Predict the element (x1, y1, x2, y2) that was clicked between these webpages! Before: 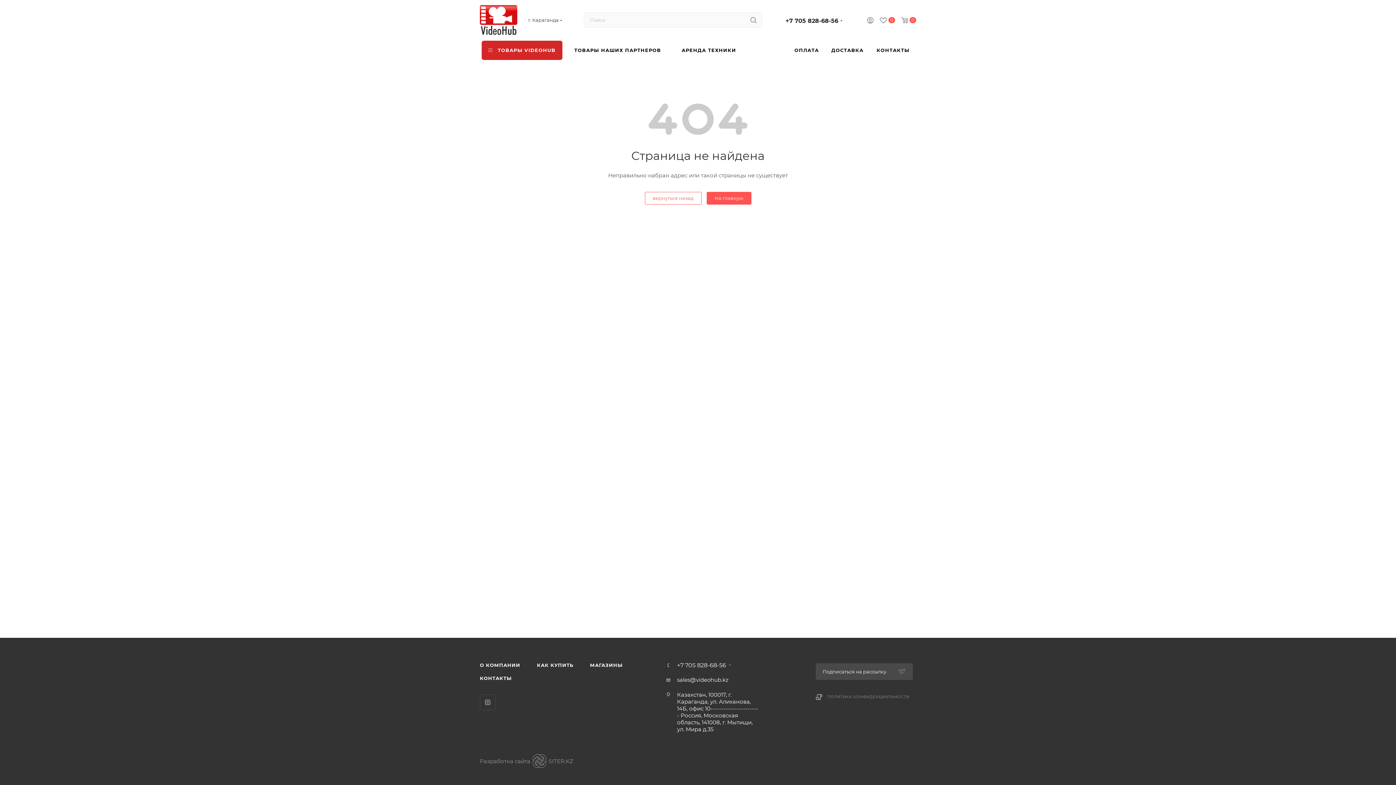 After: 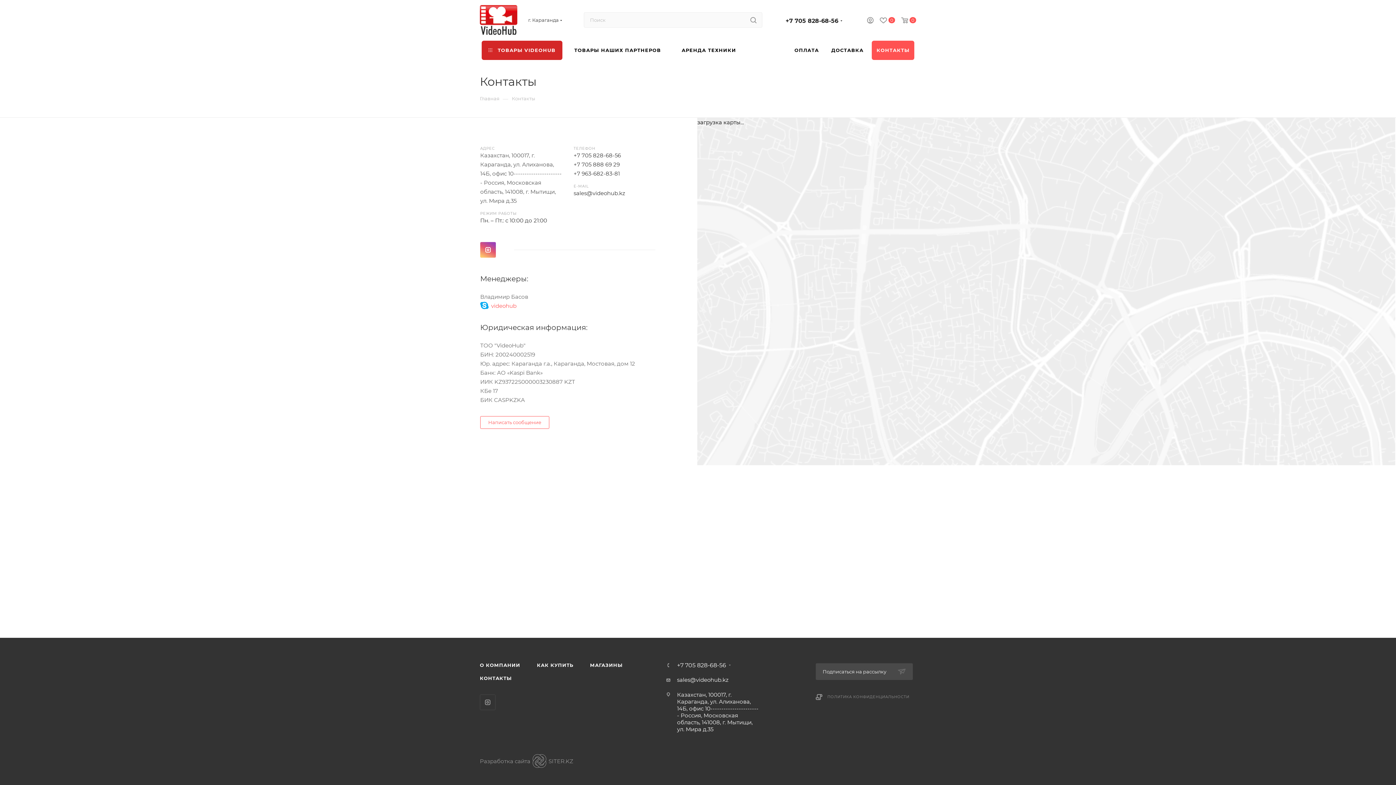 Action: bbox: (472, 672, 519, 685) label: КОНТАКТЫ